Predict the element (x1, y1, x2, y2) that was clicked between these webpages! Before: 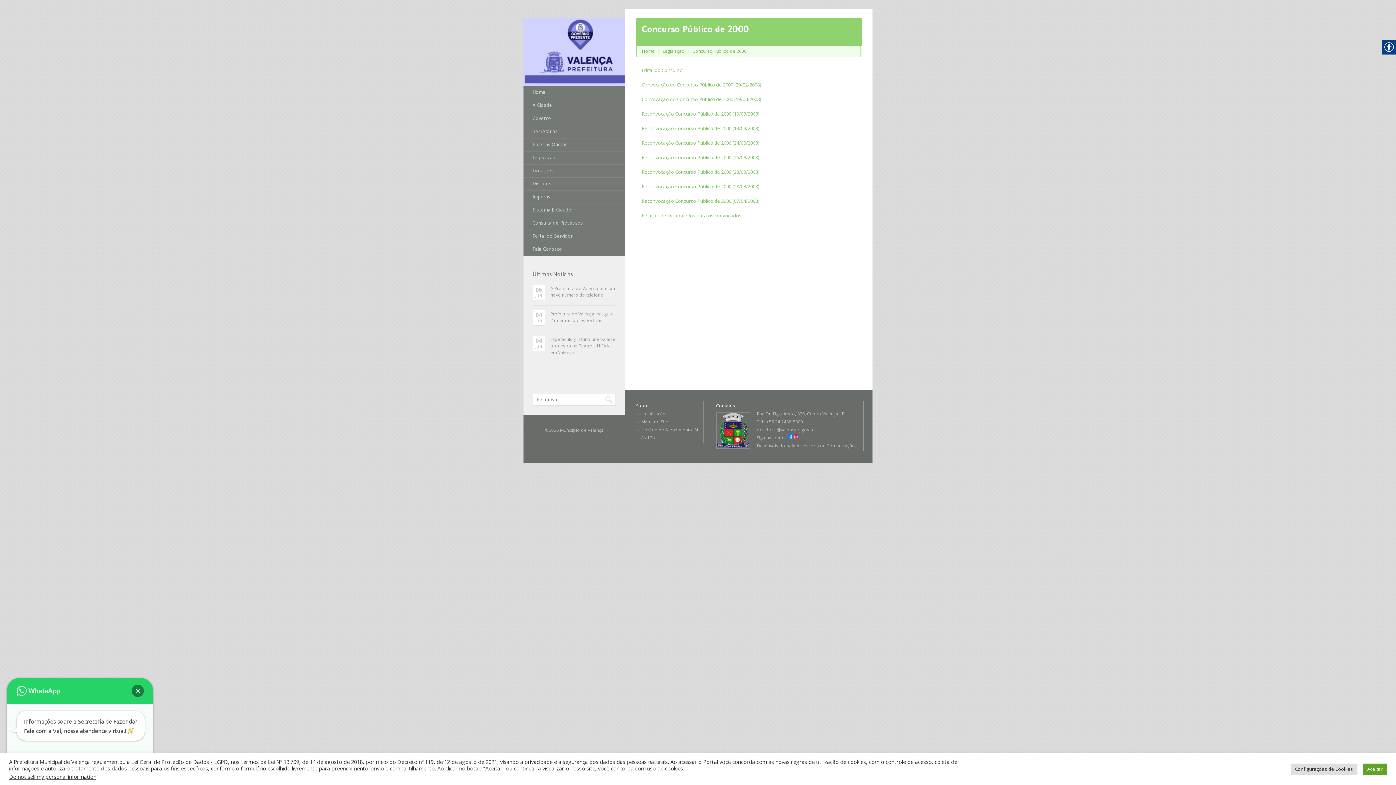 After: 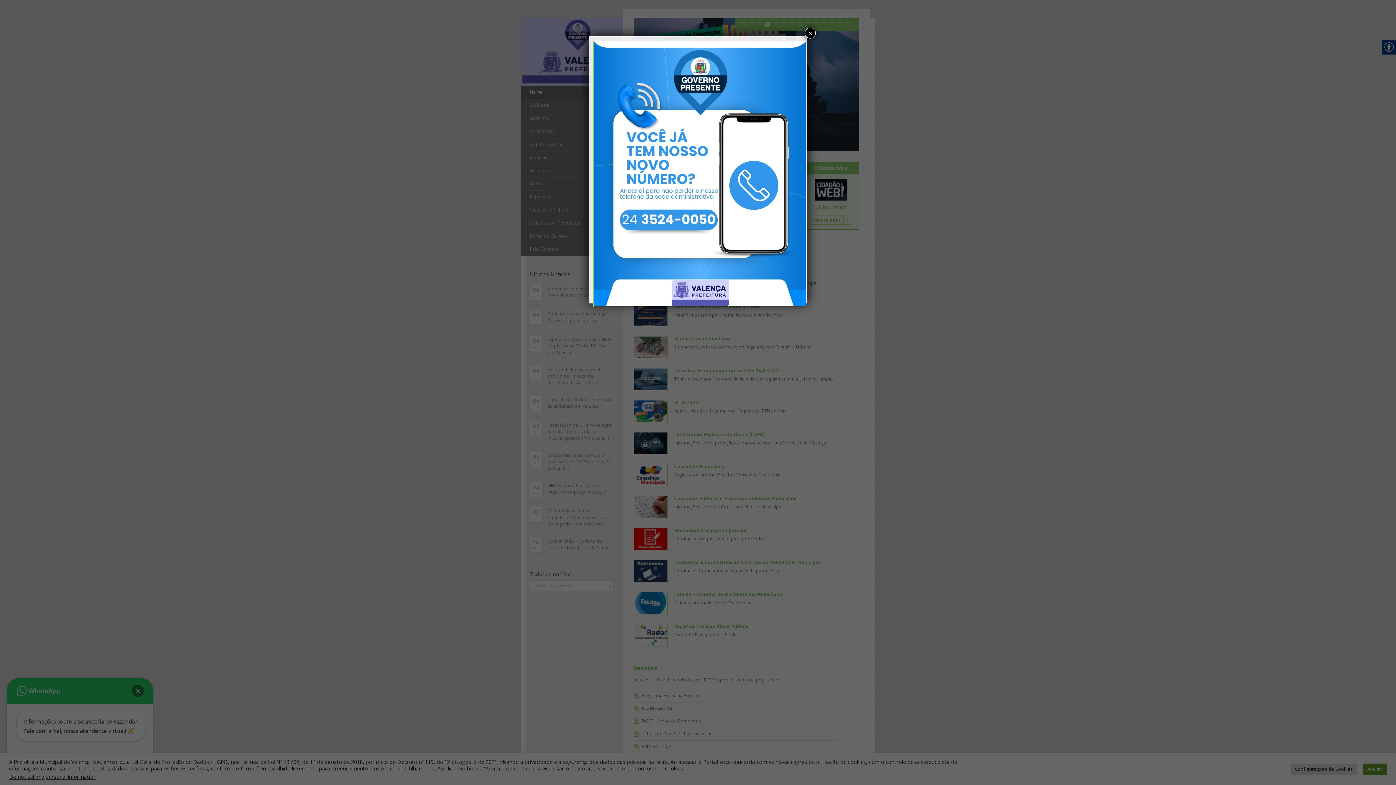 Action: bbox: (523, 86, 625, 98) label: Home